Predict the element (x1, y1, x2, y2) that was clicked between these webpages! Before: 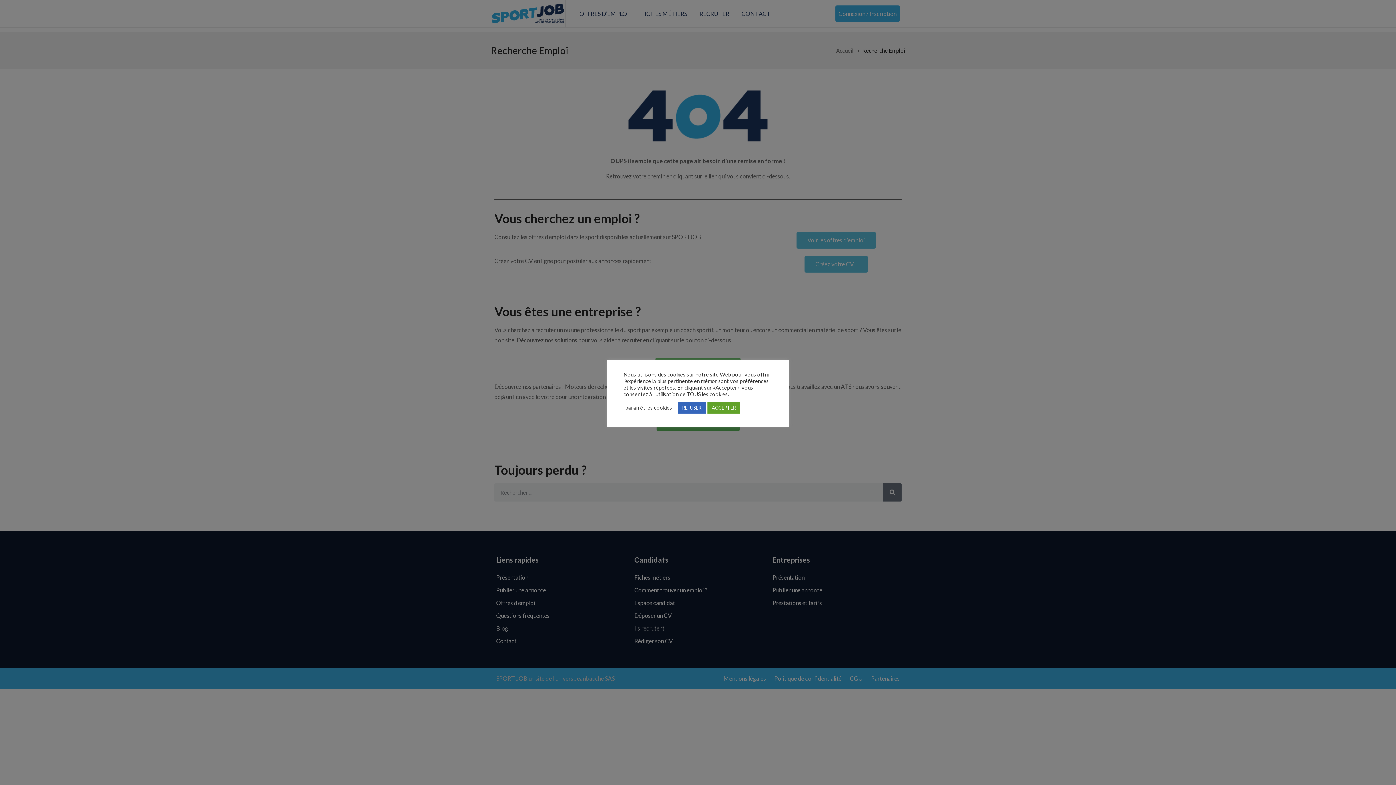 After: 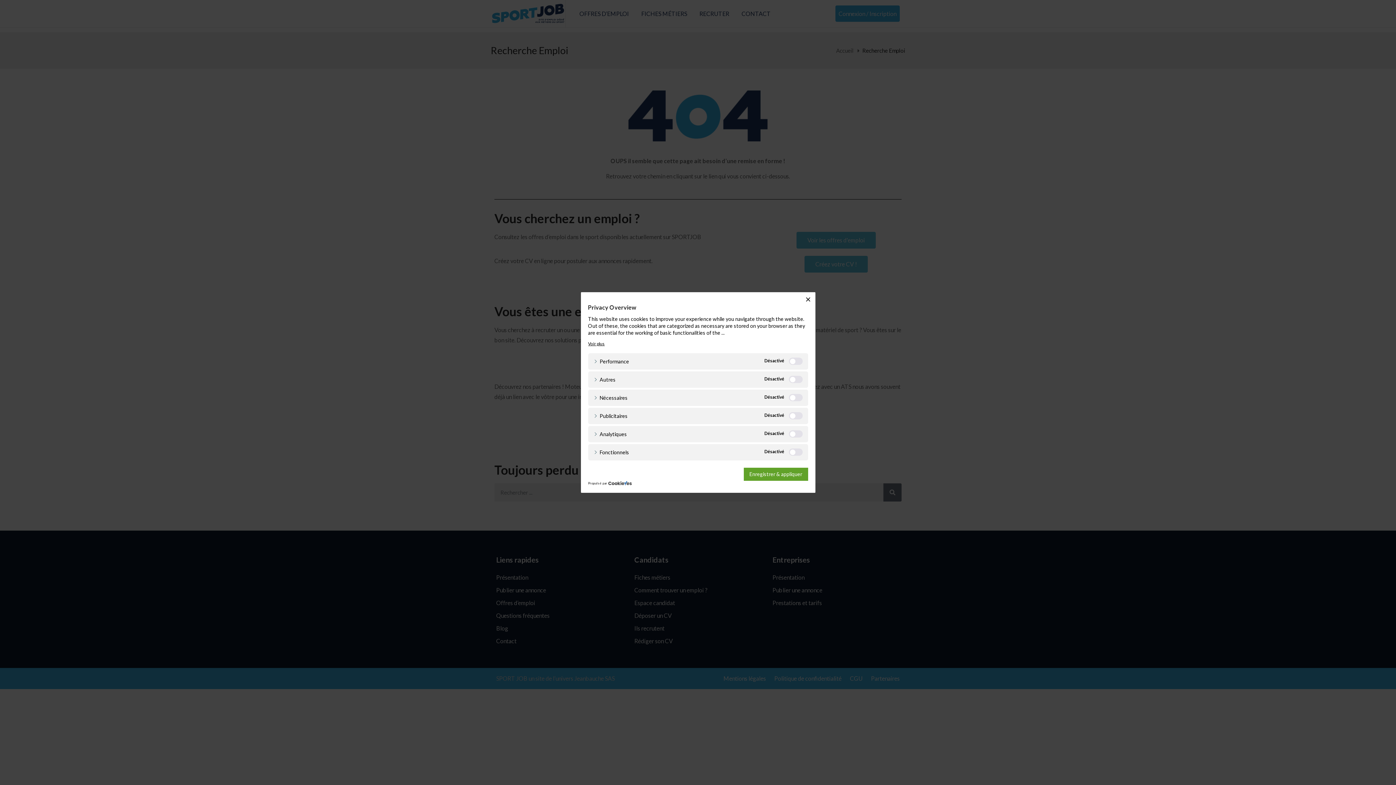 Action: label: paramètres cookies bbox: (625, 404, 672, 411)